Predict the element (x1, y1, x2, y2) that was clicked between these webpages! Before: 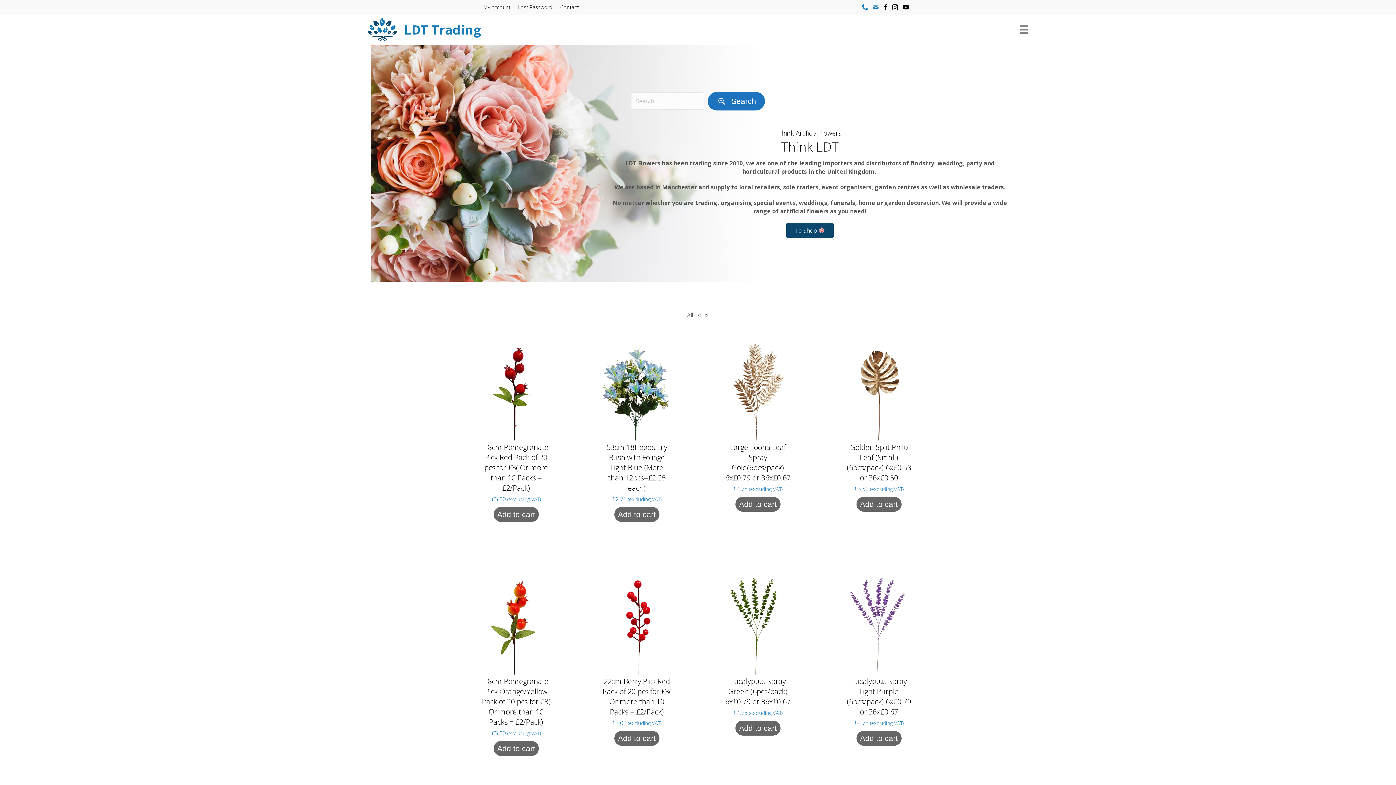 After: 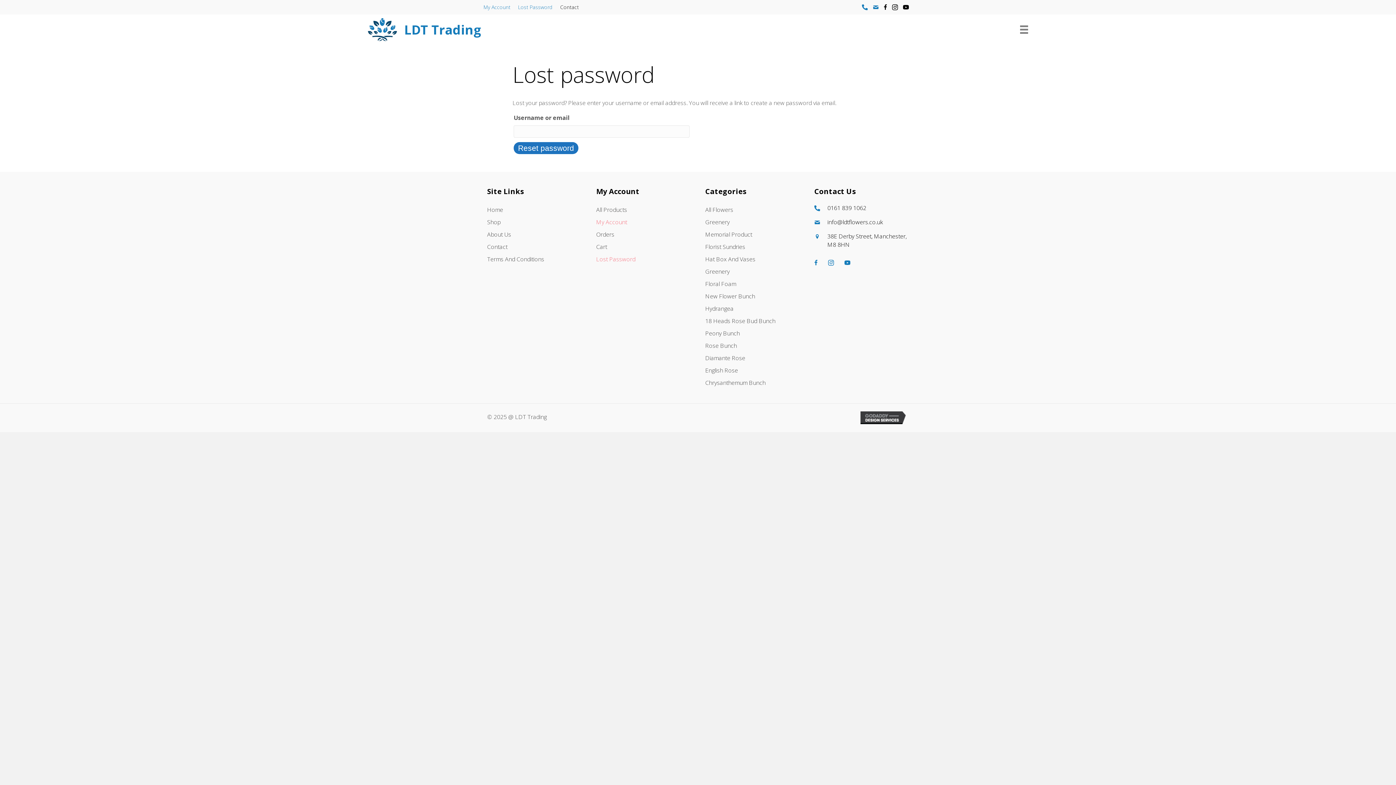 Action: label: Lost Password bbox: (514, 0, 556, 14)